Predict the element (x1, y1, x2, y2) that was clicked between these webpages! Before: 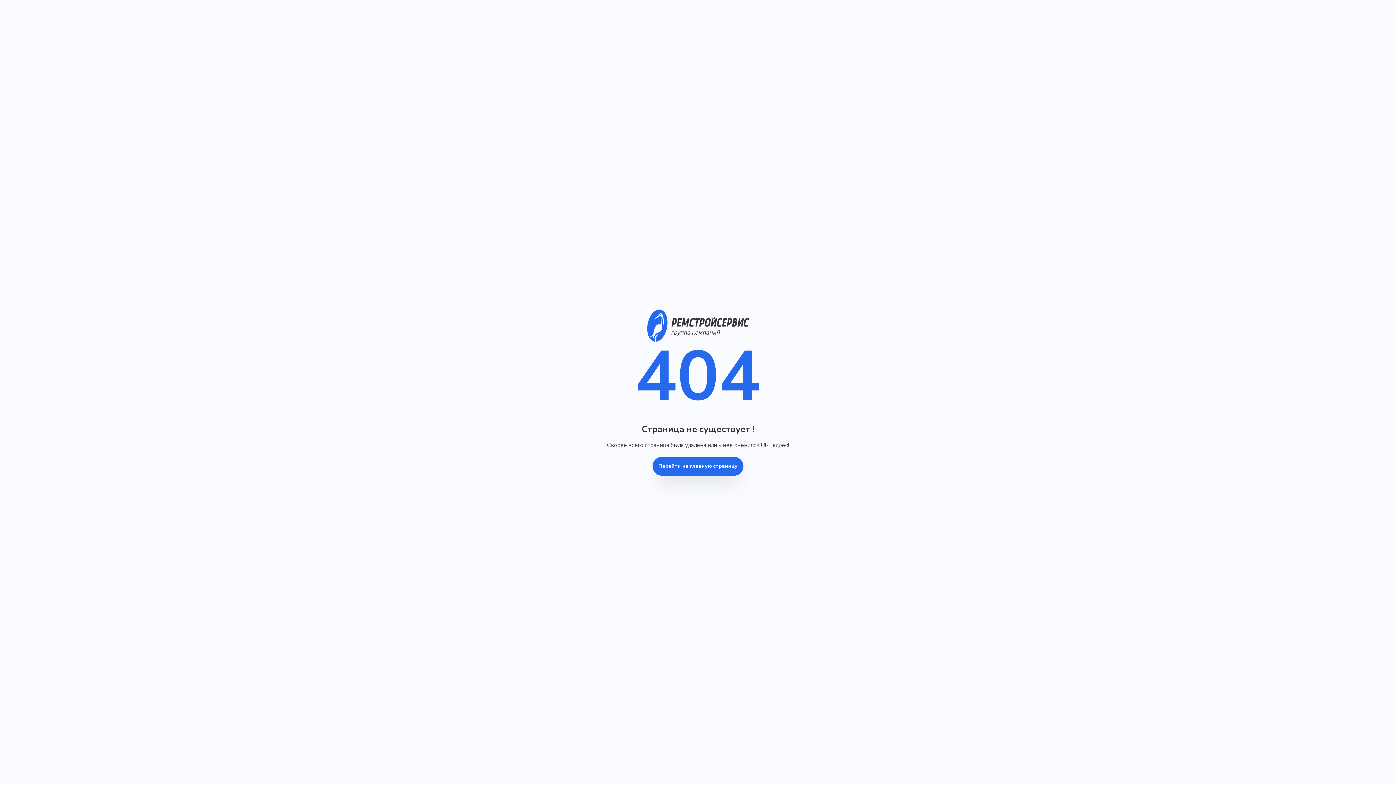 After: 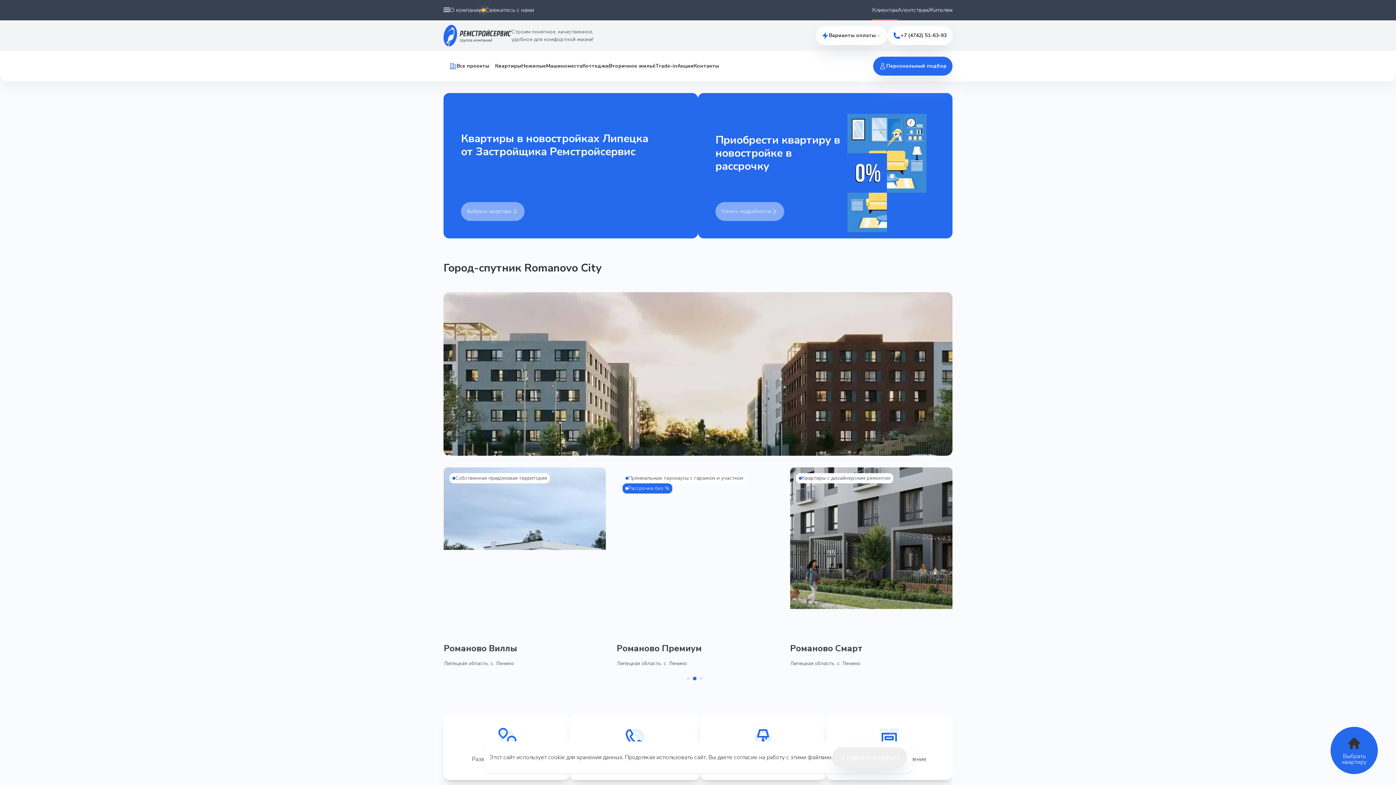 Action: bbox: (652, 457, 743, 476) label: Перейти на главную страницу